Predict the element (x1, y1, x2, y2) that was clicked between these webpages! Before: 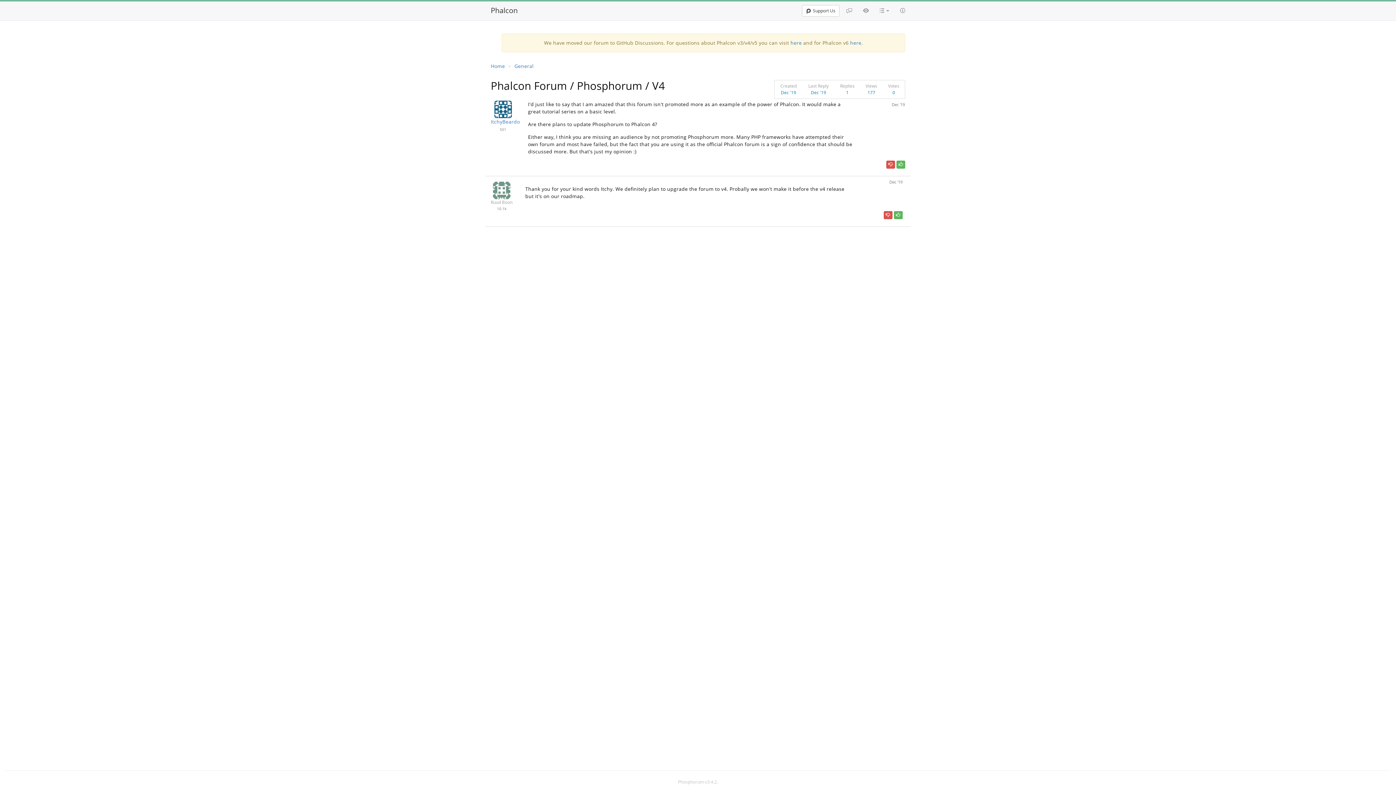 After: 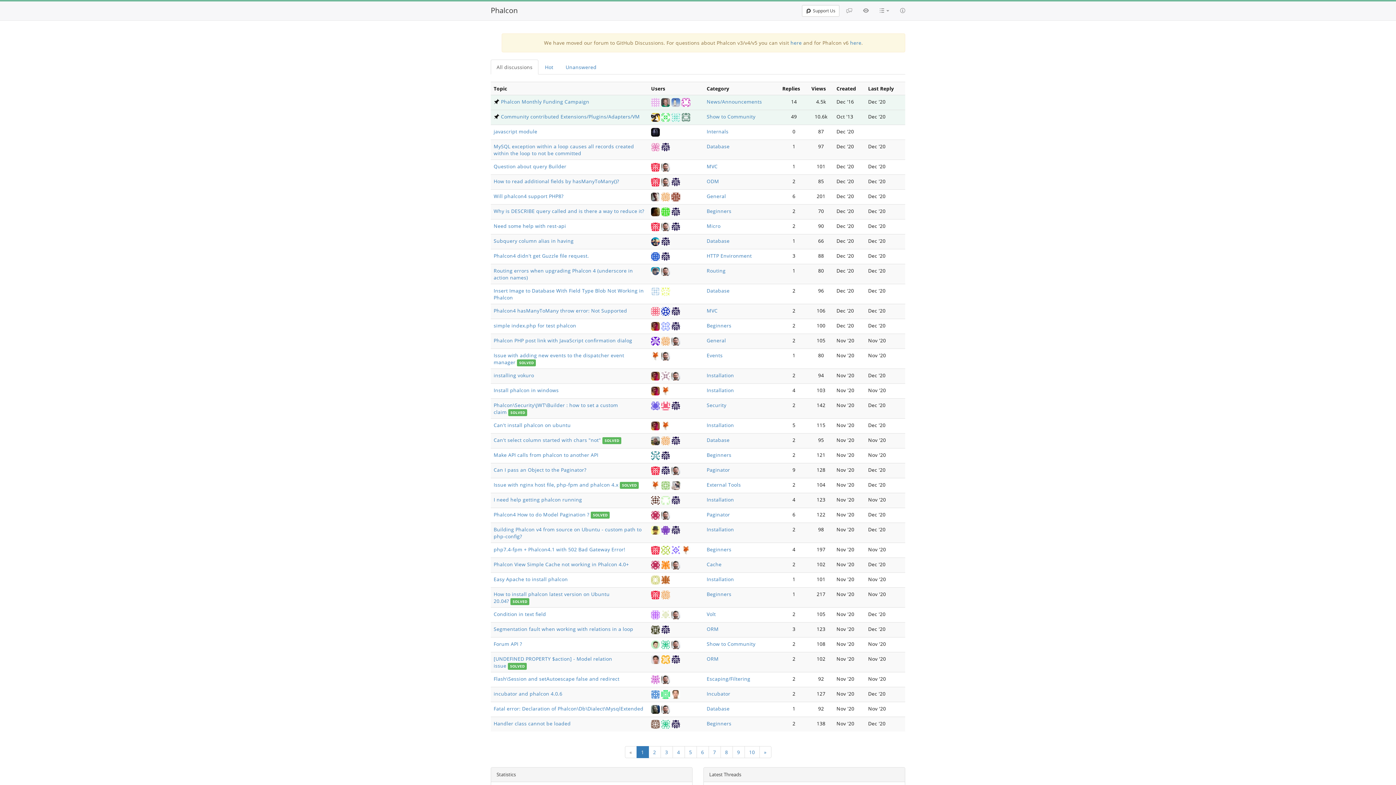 Action: bbox: (485, 1, 523, 19) label: Phalcon